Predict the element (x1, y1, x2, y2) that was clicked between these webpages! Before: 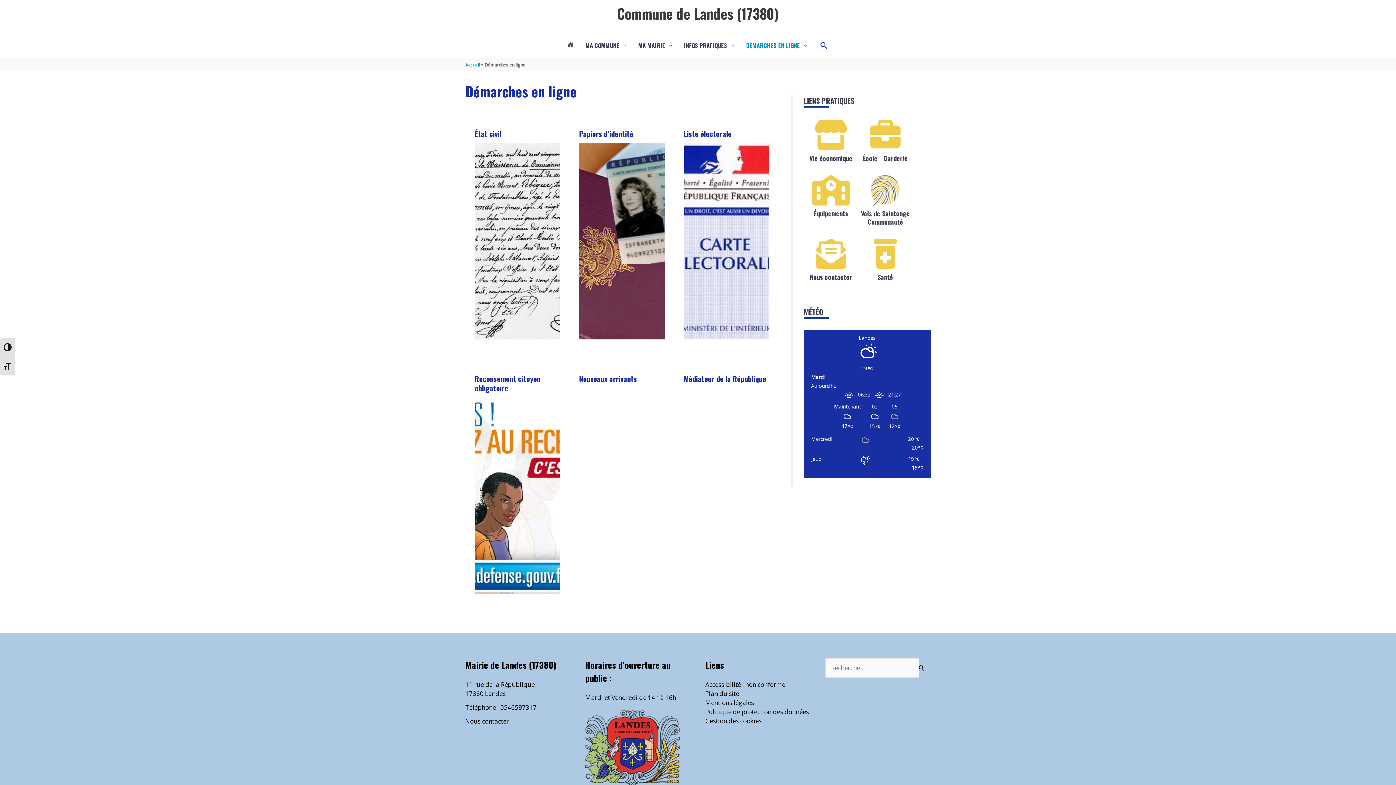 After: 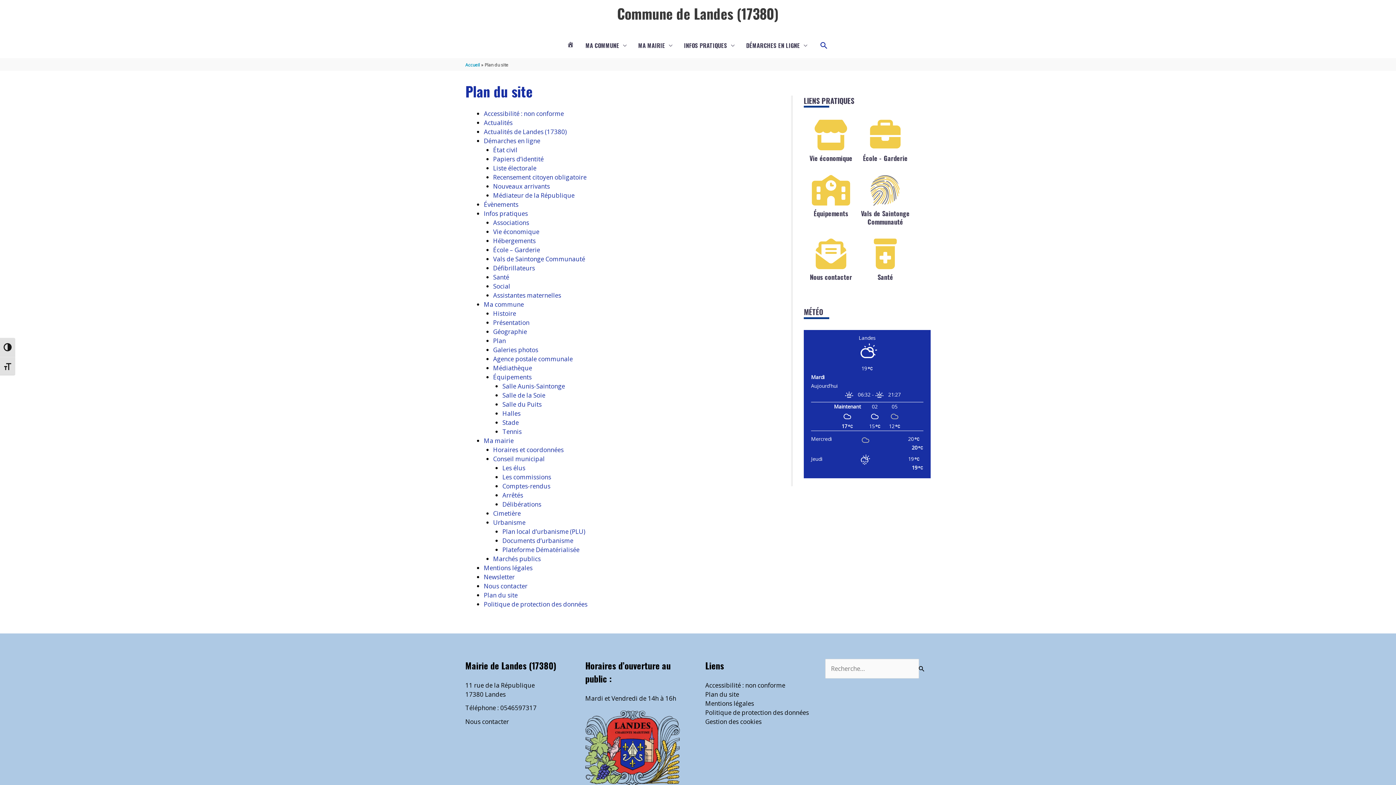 Action: bbox: (705, 689, 739, 698) label: Plan du site